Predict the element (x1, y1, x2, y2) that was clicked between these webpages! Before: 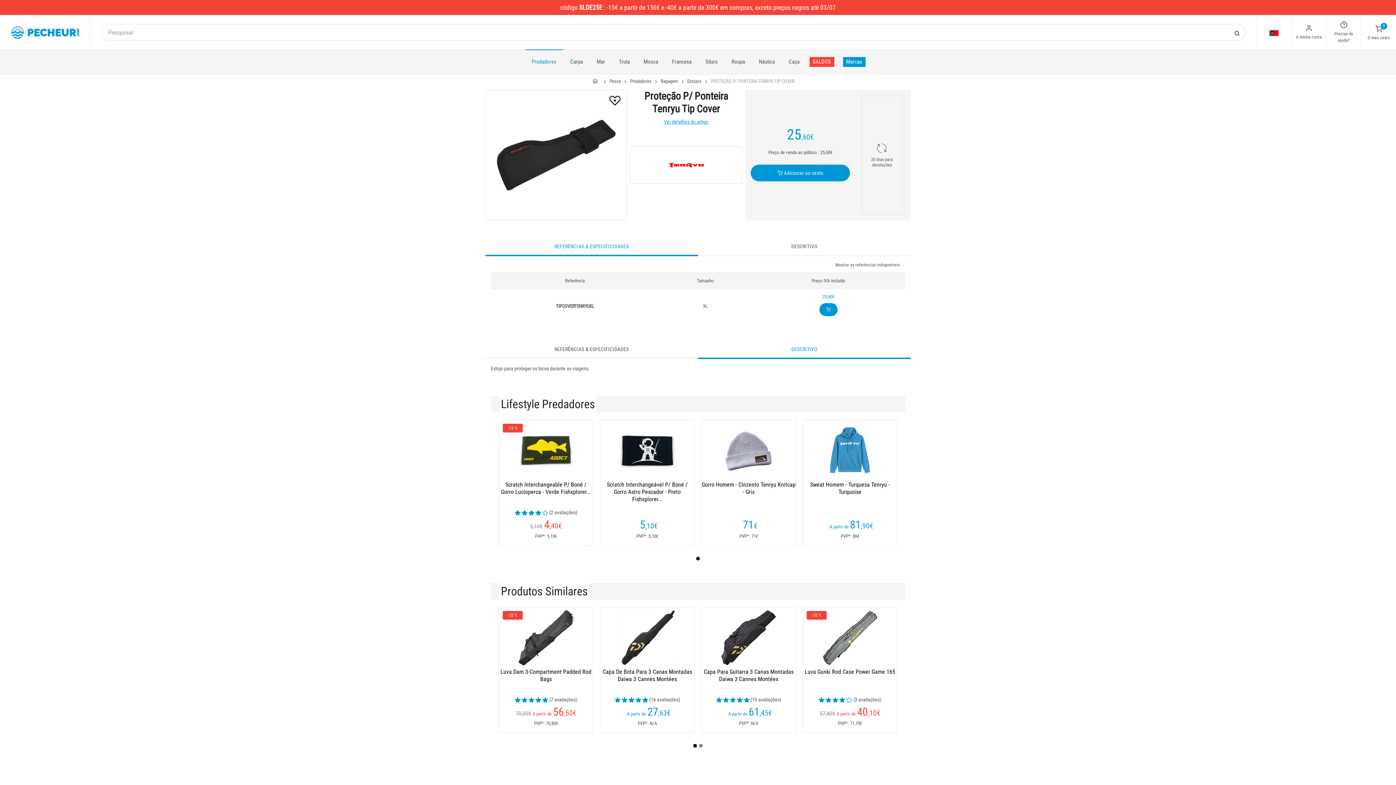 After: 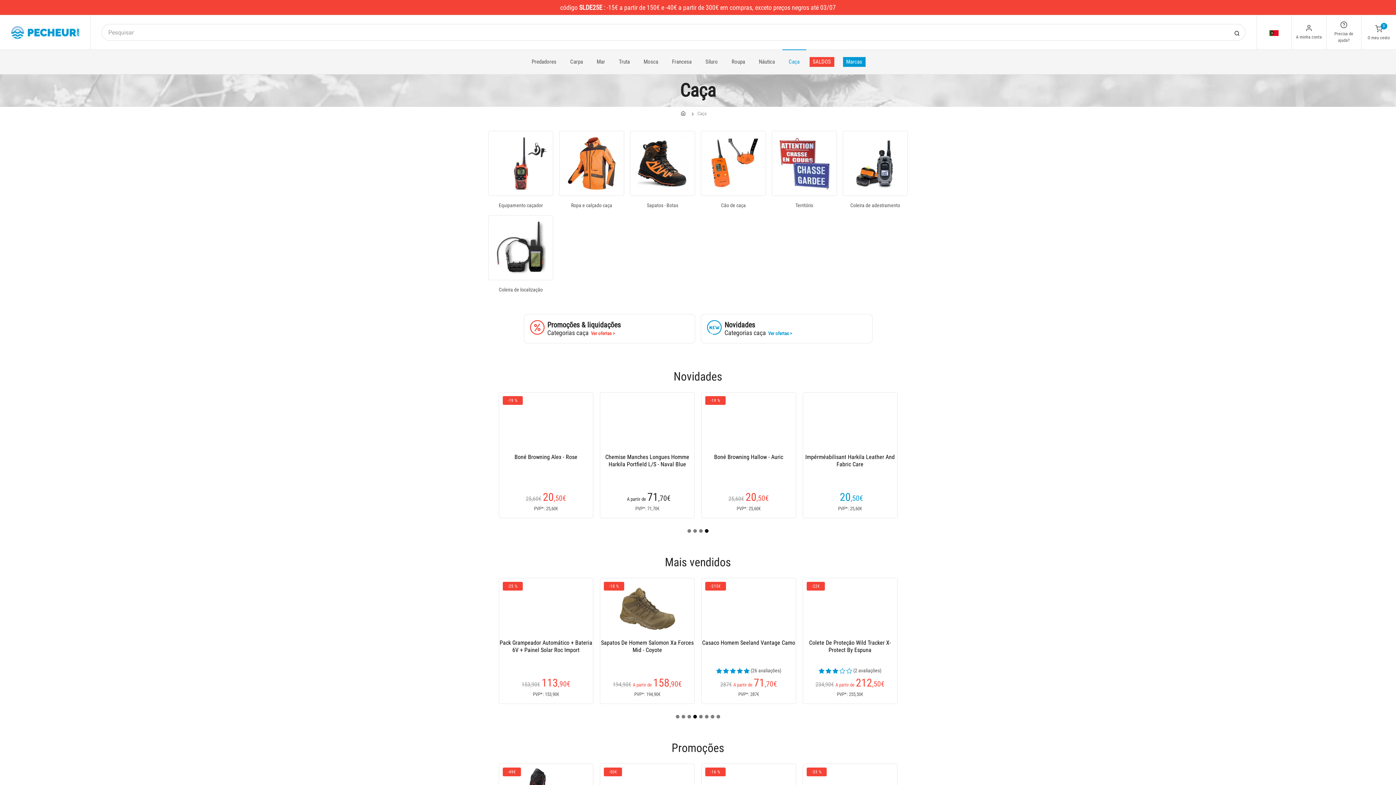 Action: label: Caça bbox: (782, 49, 806, 74)